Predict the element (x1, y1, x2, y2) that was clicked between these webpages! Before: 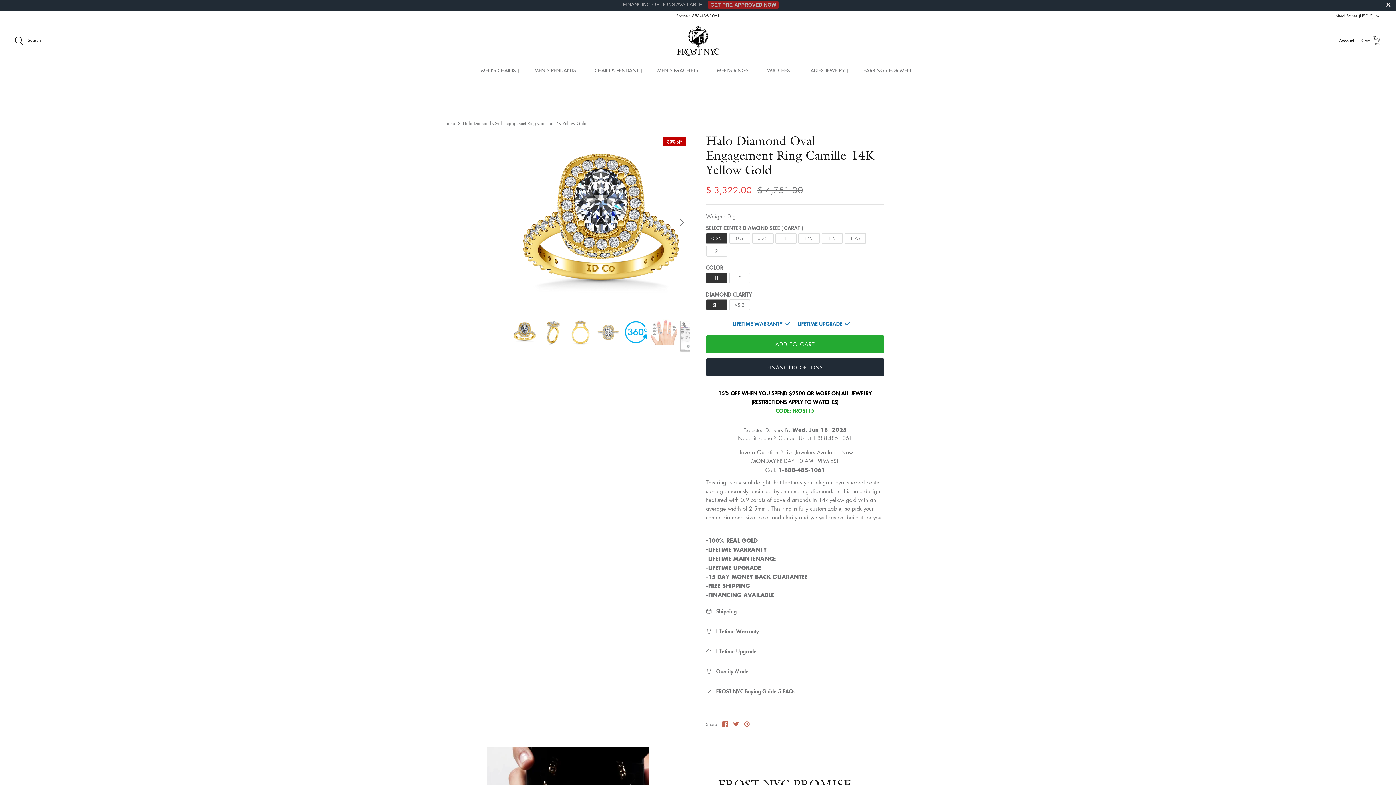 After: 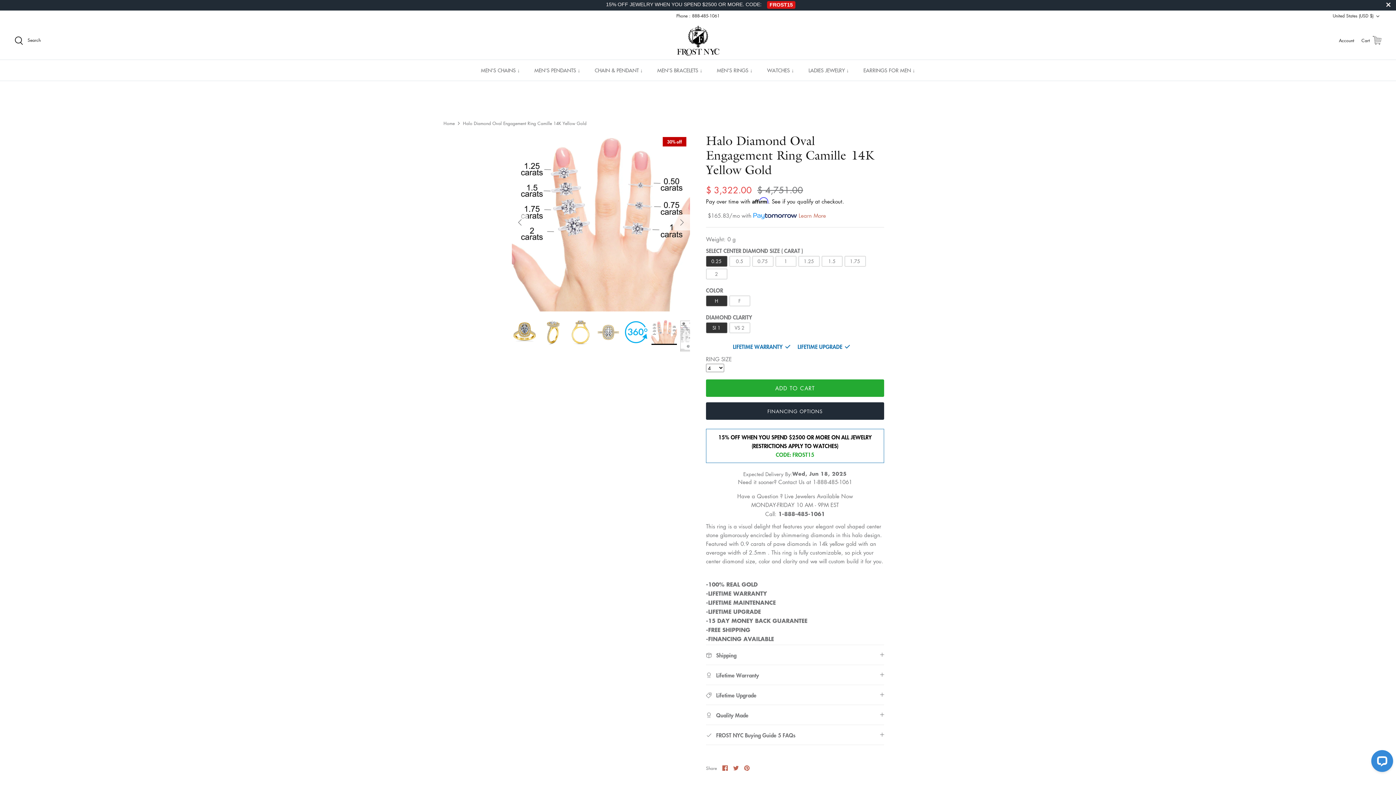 Action: bbox: (651, 319, 677, 345)